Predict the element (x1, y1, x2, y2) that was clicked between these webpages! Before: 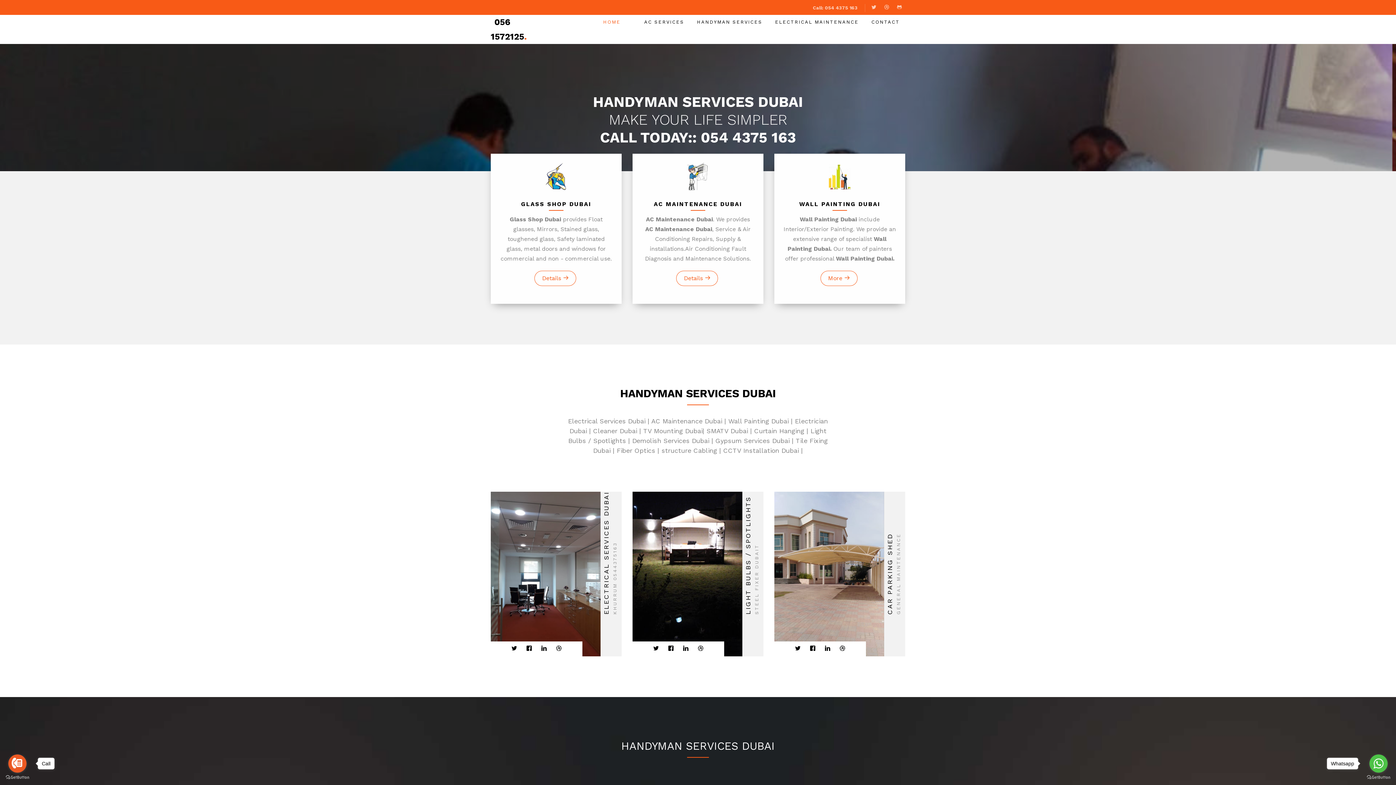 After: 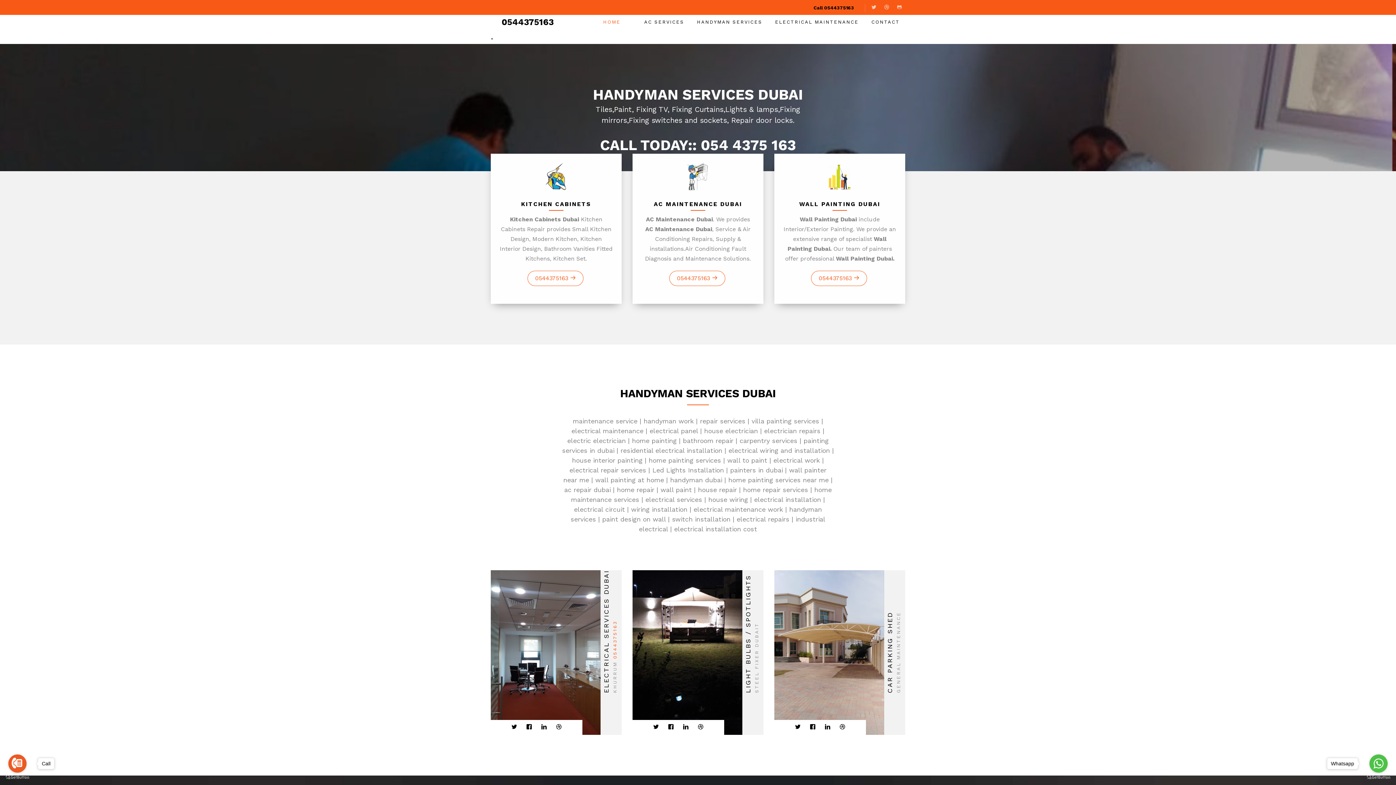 Action: bbox: (597, 8, 626, 35) label: HOME